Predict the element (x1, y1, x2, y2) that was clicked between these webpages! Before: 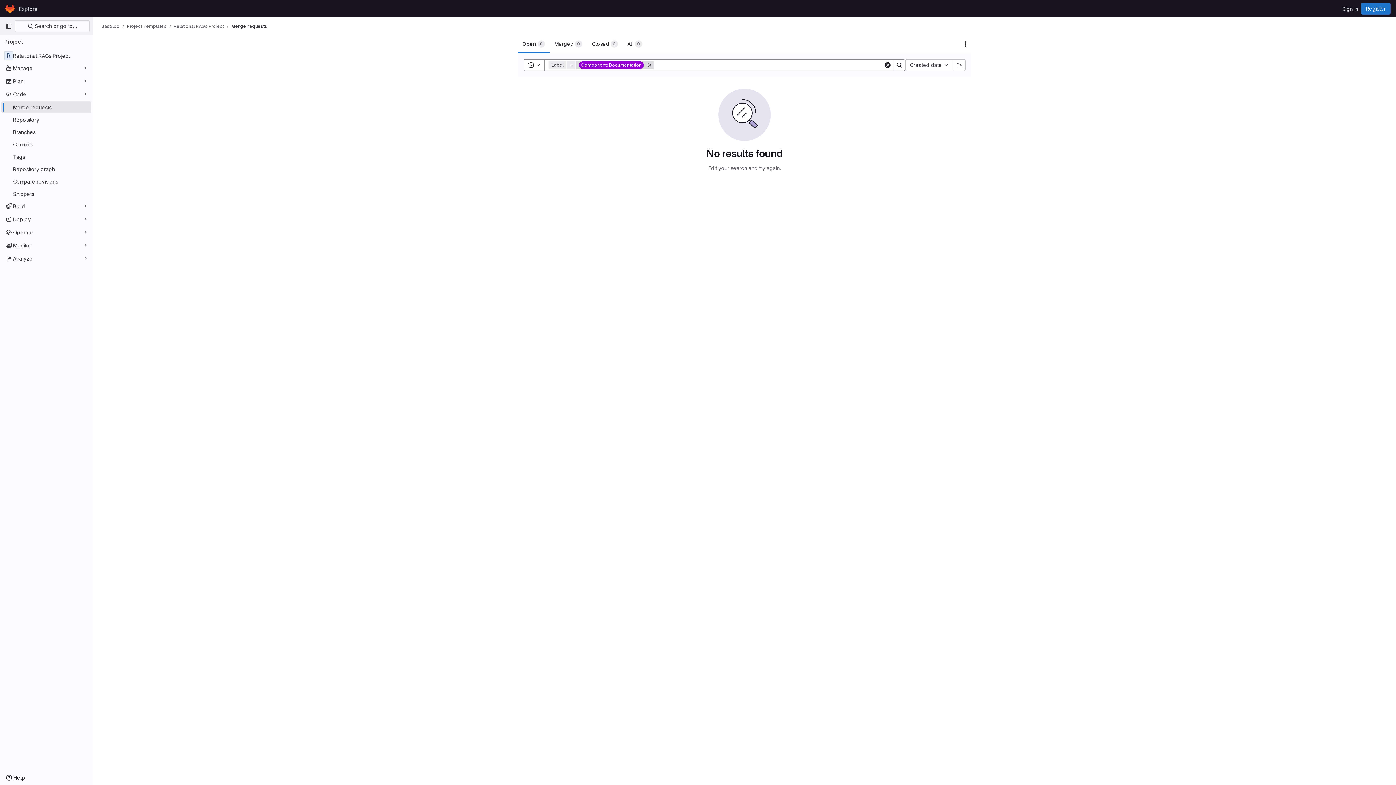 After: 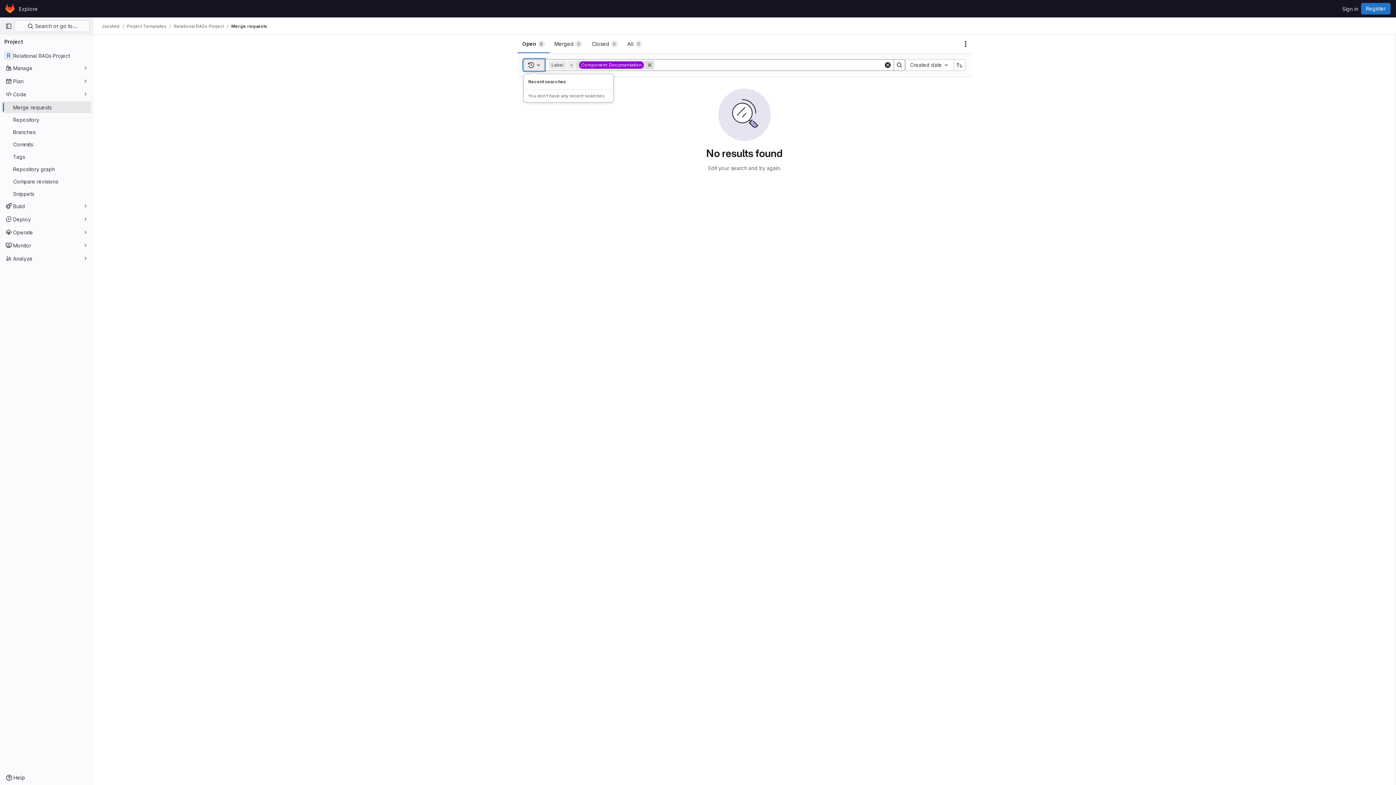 Action: bbox: (523, 59, 544, 70) label: Toggle search history